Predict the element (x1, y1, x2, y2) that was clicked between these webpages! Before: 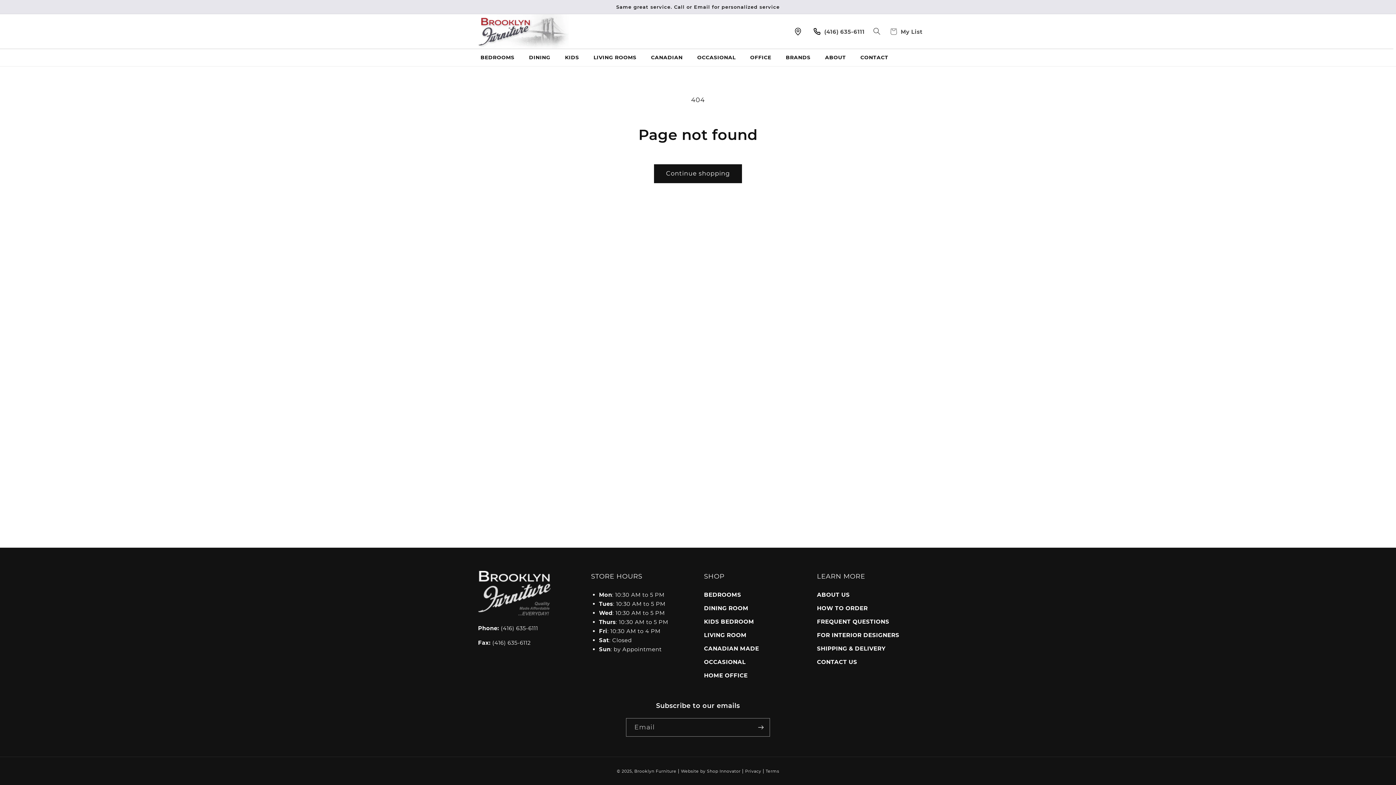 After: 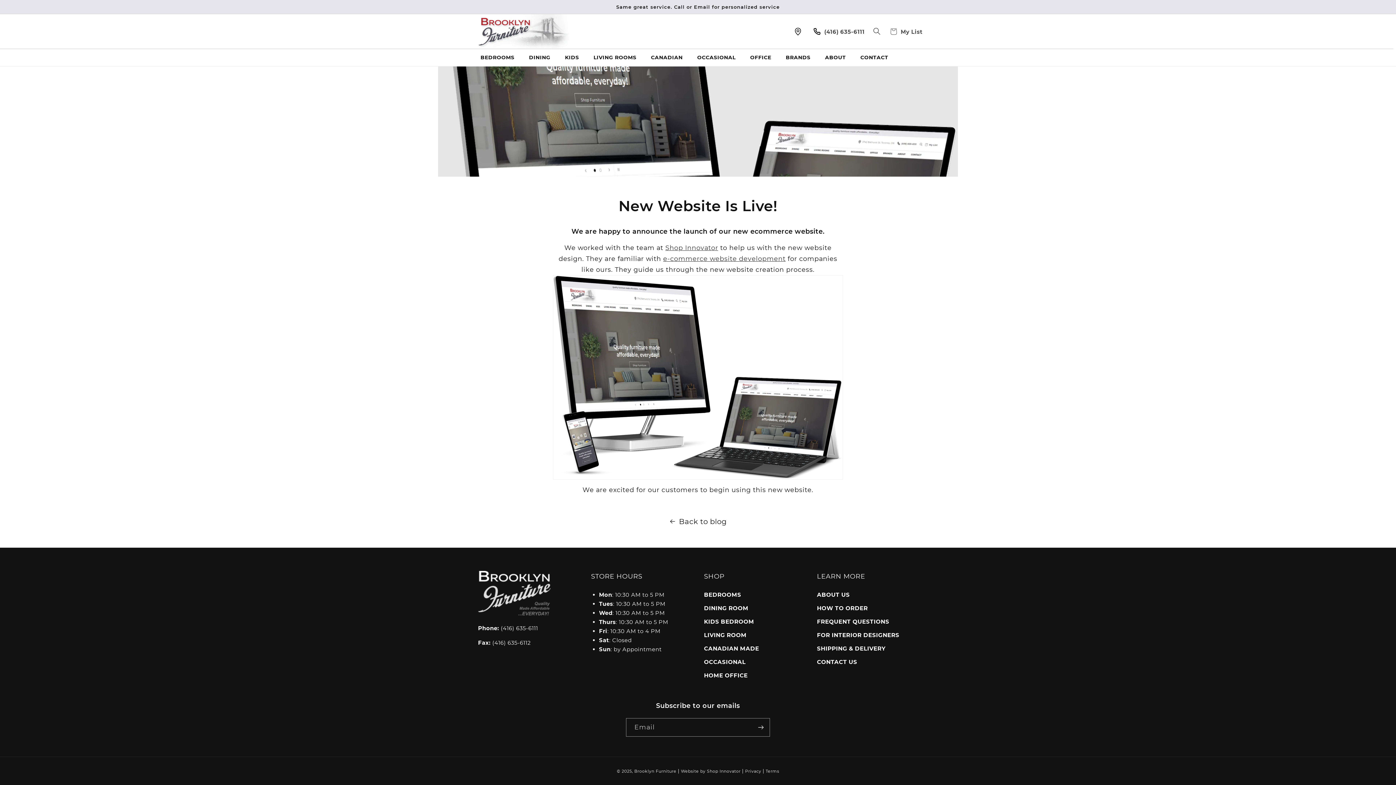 Action: label: Website by Shop Innovator bbox: (681, 769, 740, 774)